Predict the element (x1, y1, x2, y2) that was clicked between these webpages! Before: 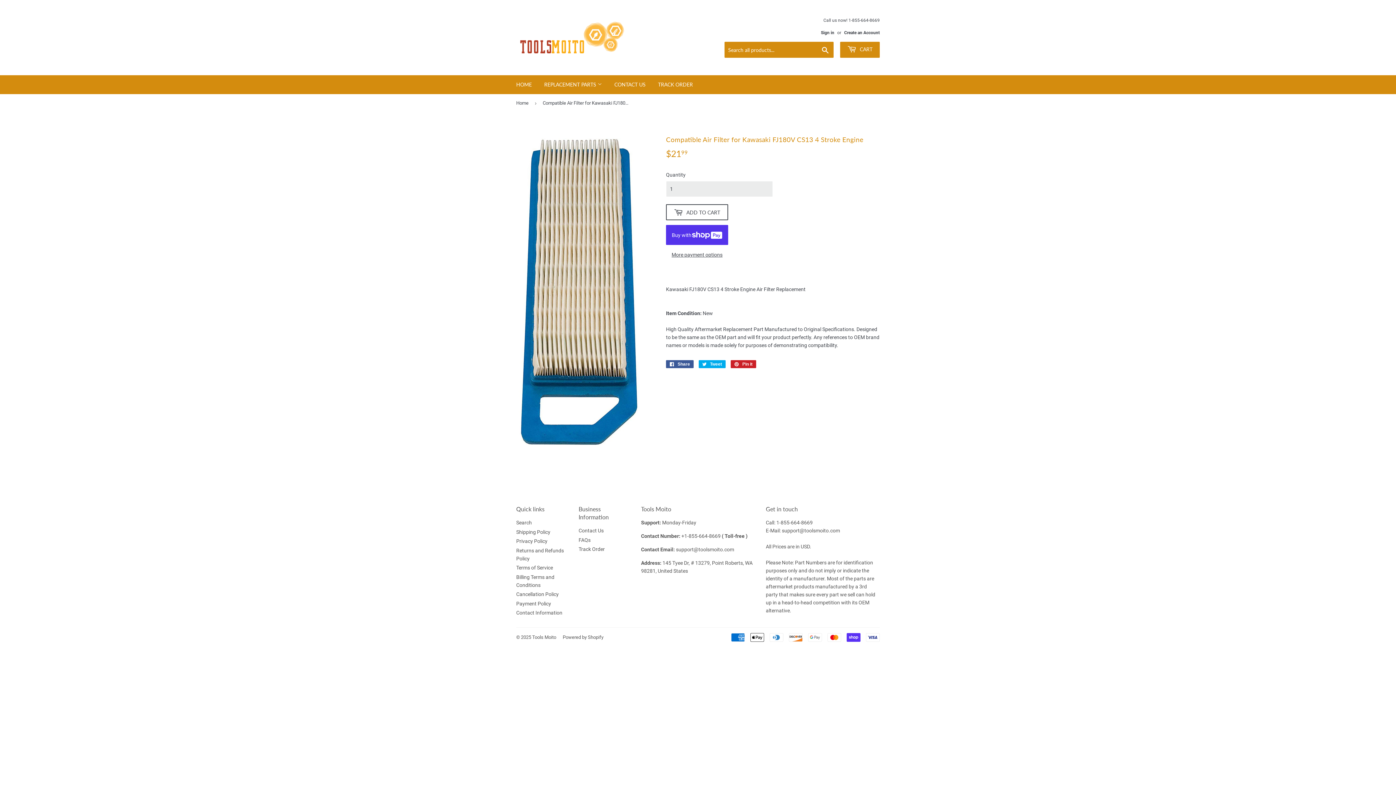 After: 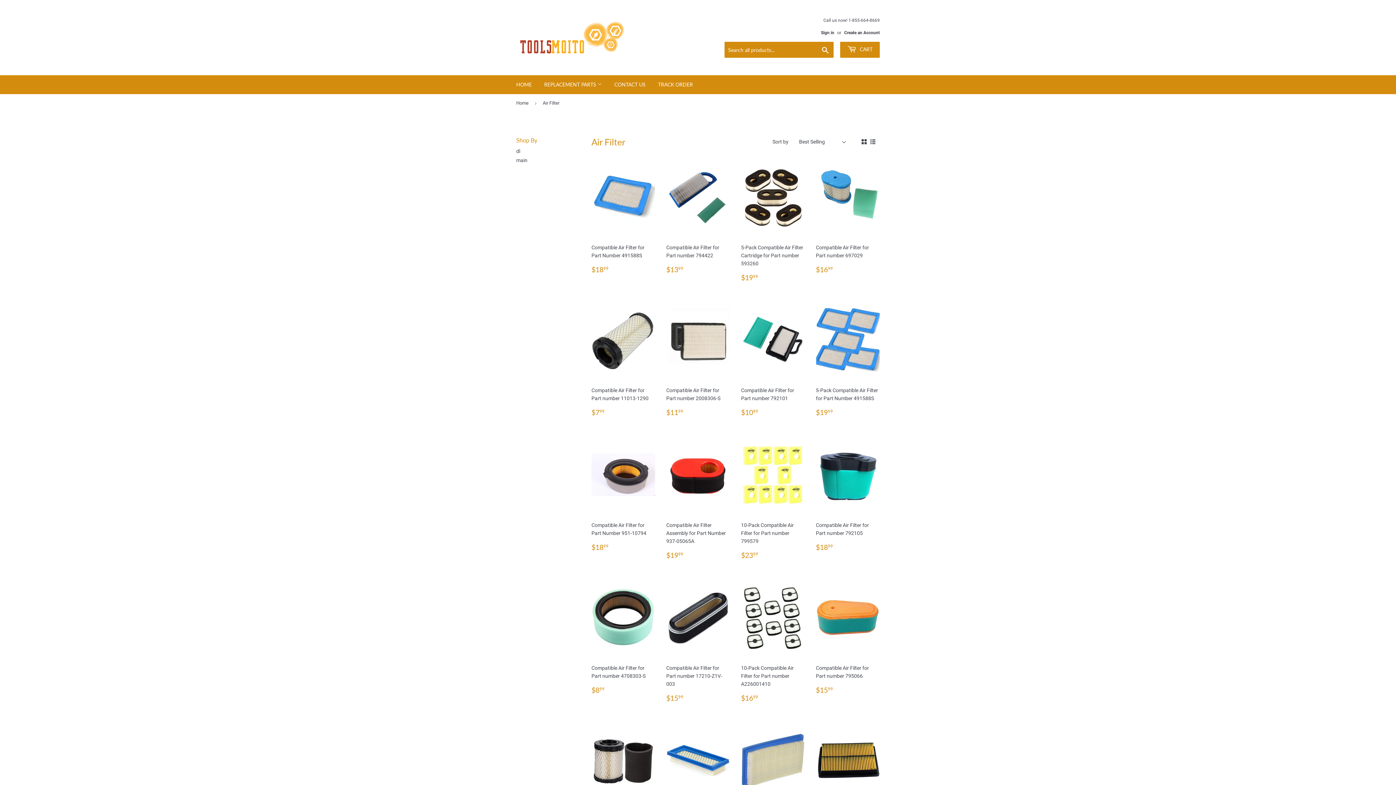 Action: bbox: (538, 75, 607, 94) label: REPLACEMENT PARTS 